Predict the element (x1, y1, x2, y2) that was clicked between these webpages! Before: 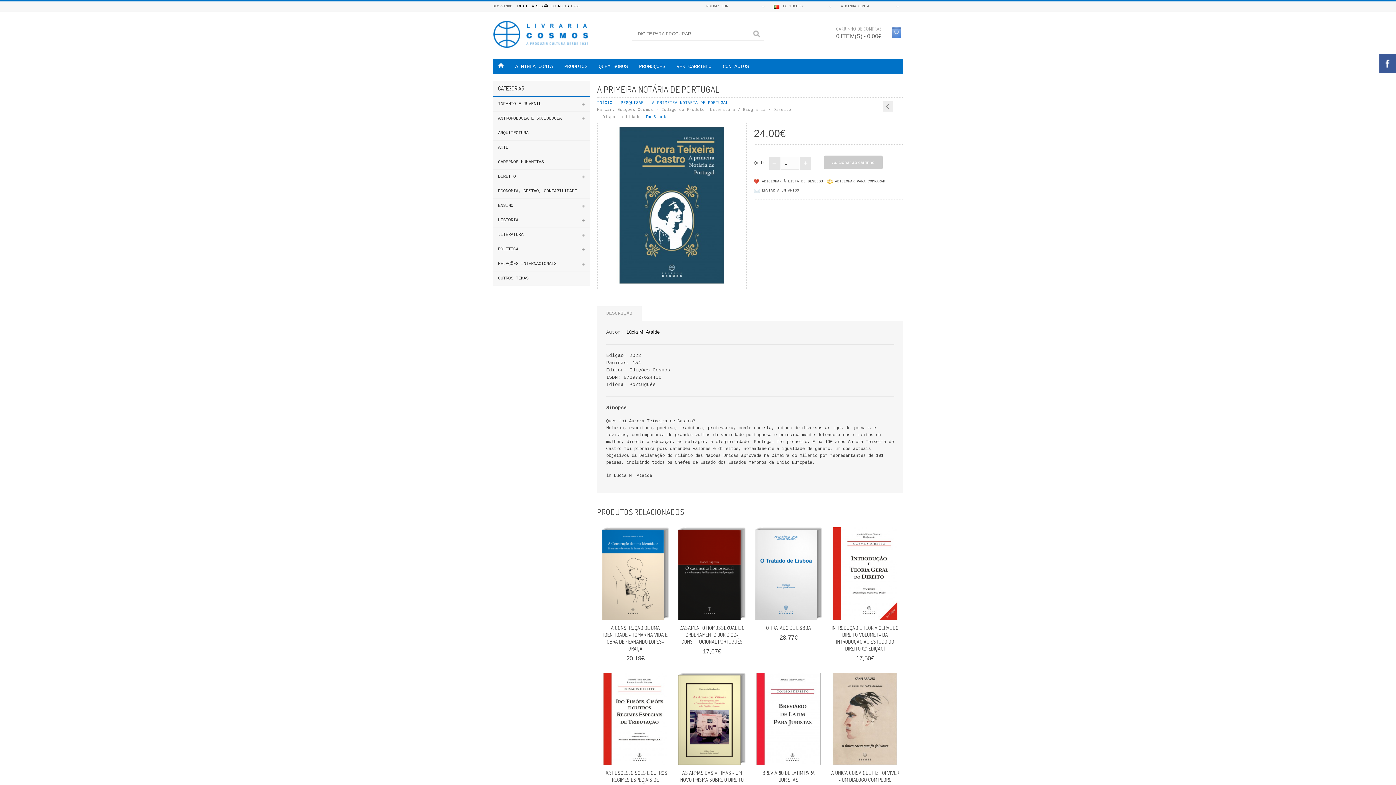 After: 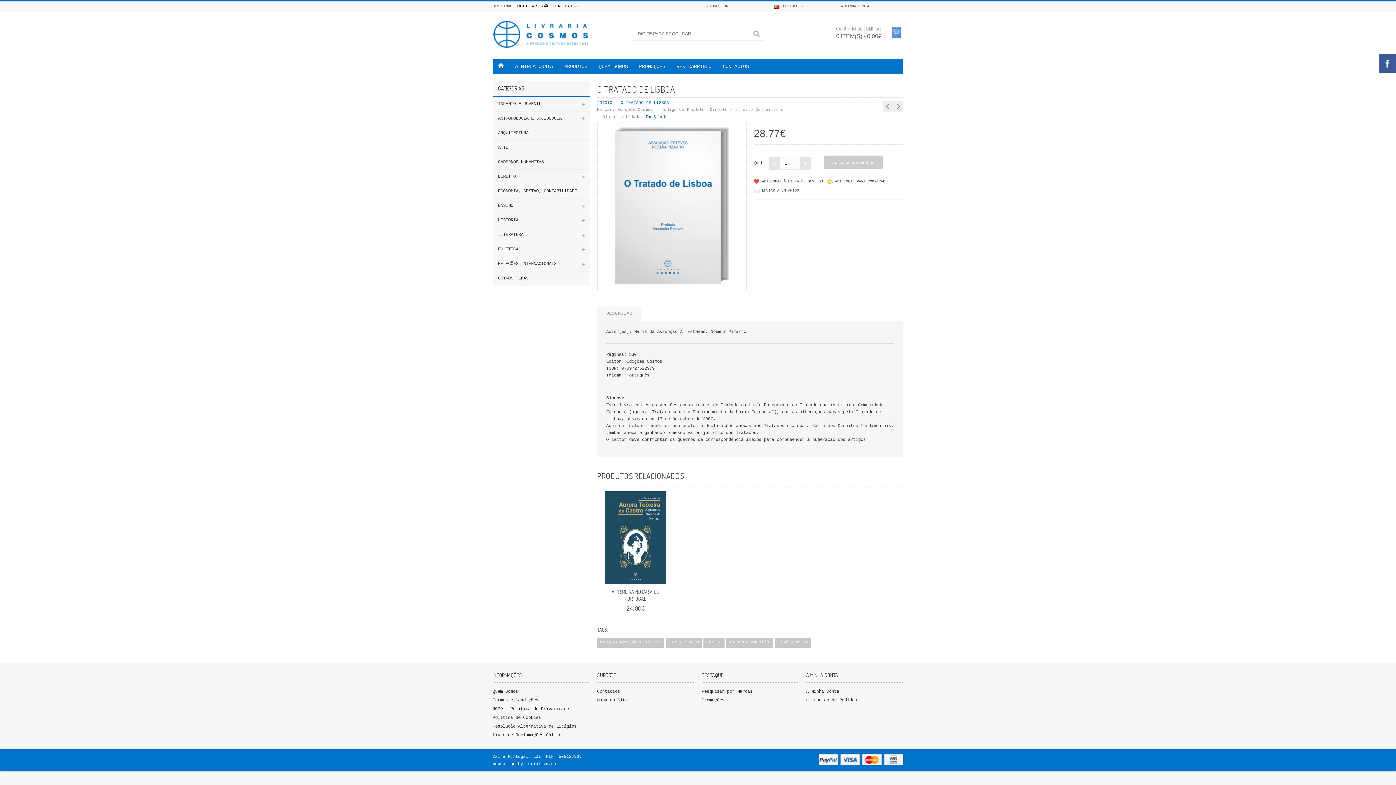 Action: label: O TRATADO DE LISBOA bbox: (766, 624, 811, 631)